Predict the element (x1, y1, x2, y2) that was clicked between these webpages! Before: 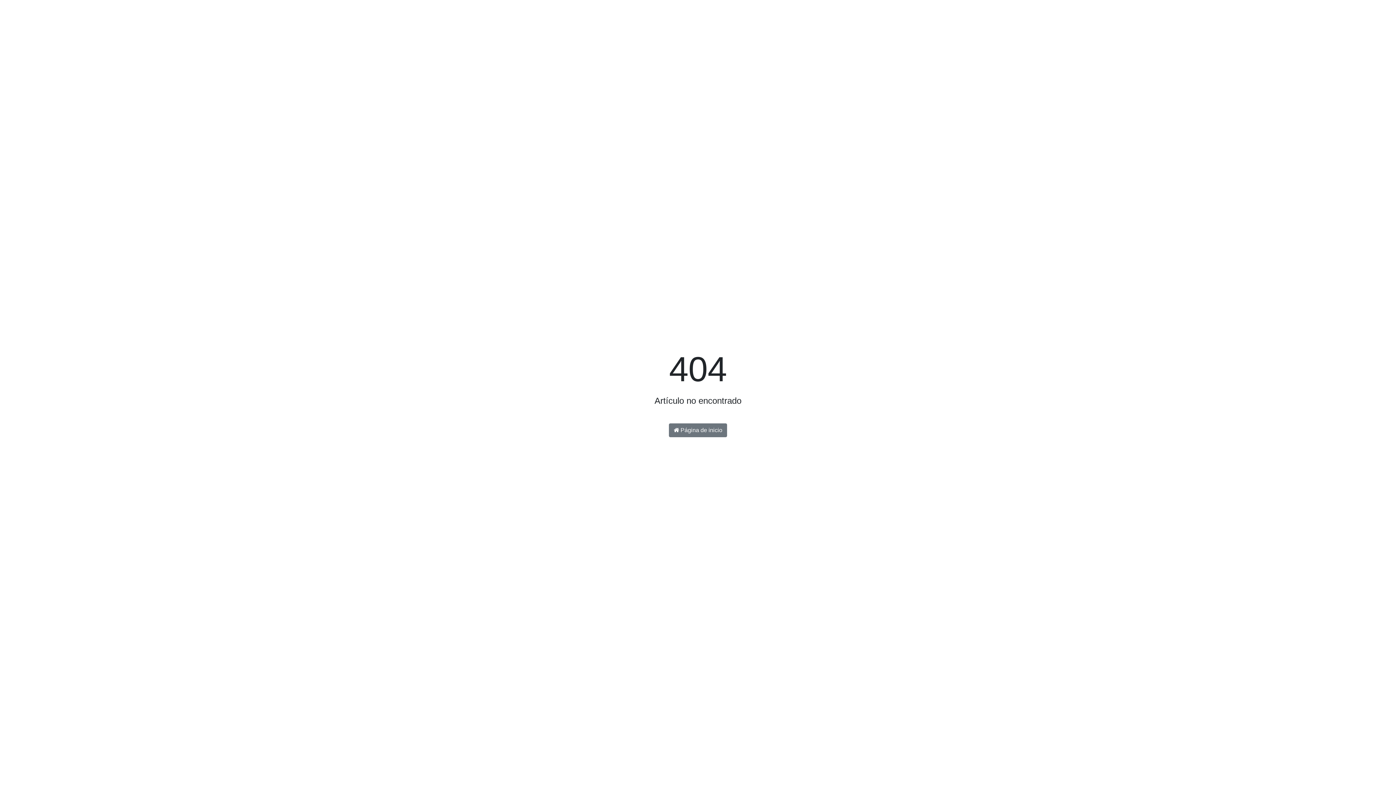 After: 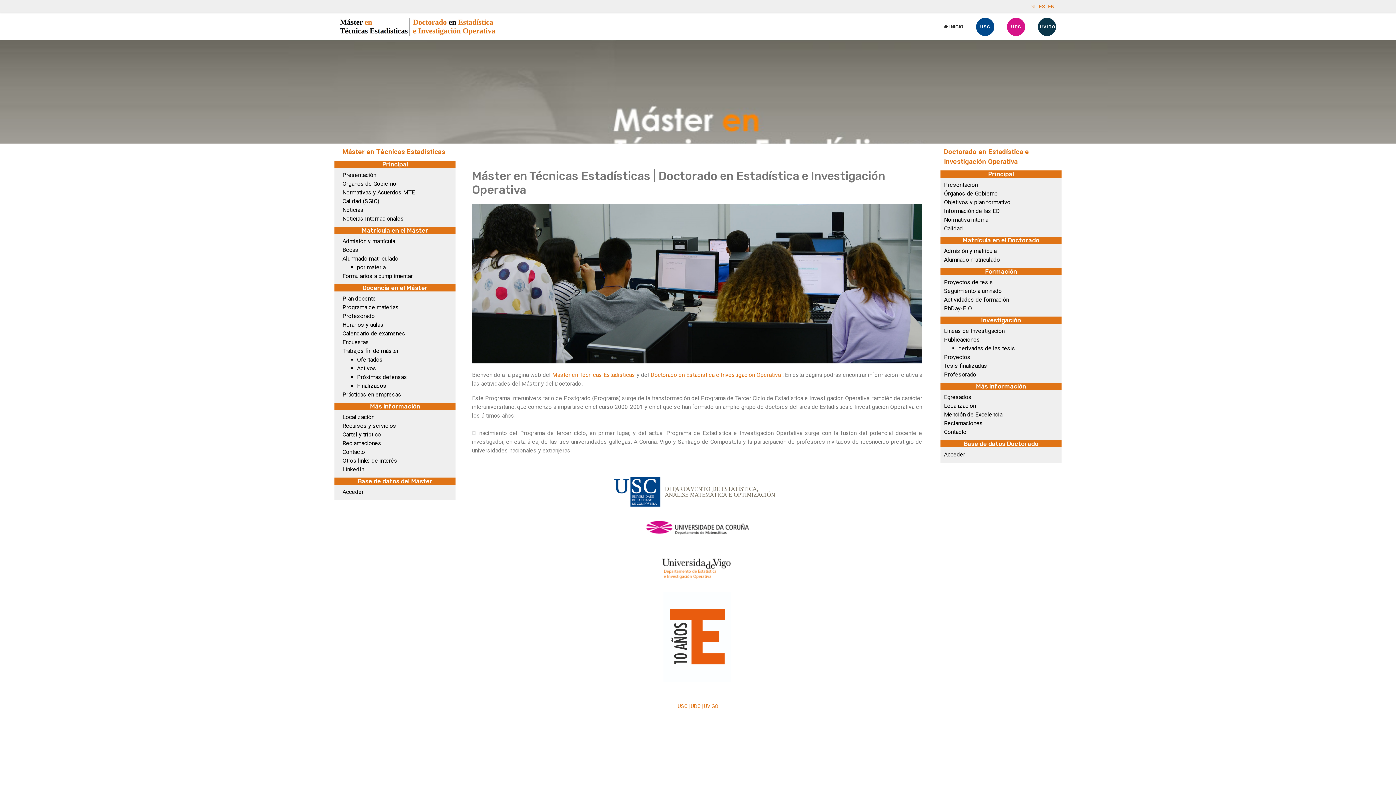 Action: bbox: (669, 423, 727, 437) label:  Página de inicio